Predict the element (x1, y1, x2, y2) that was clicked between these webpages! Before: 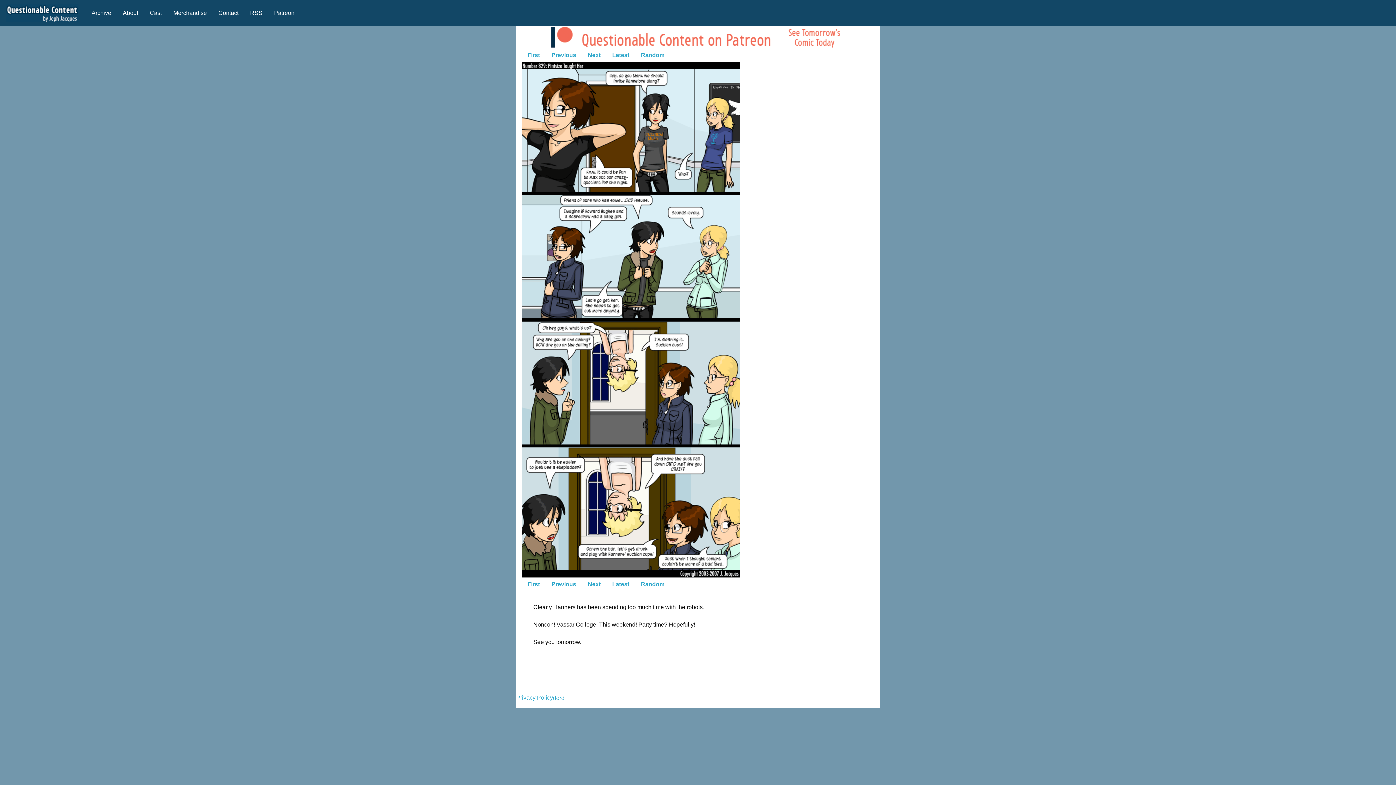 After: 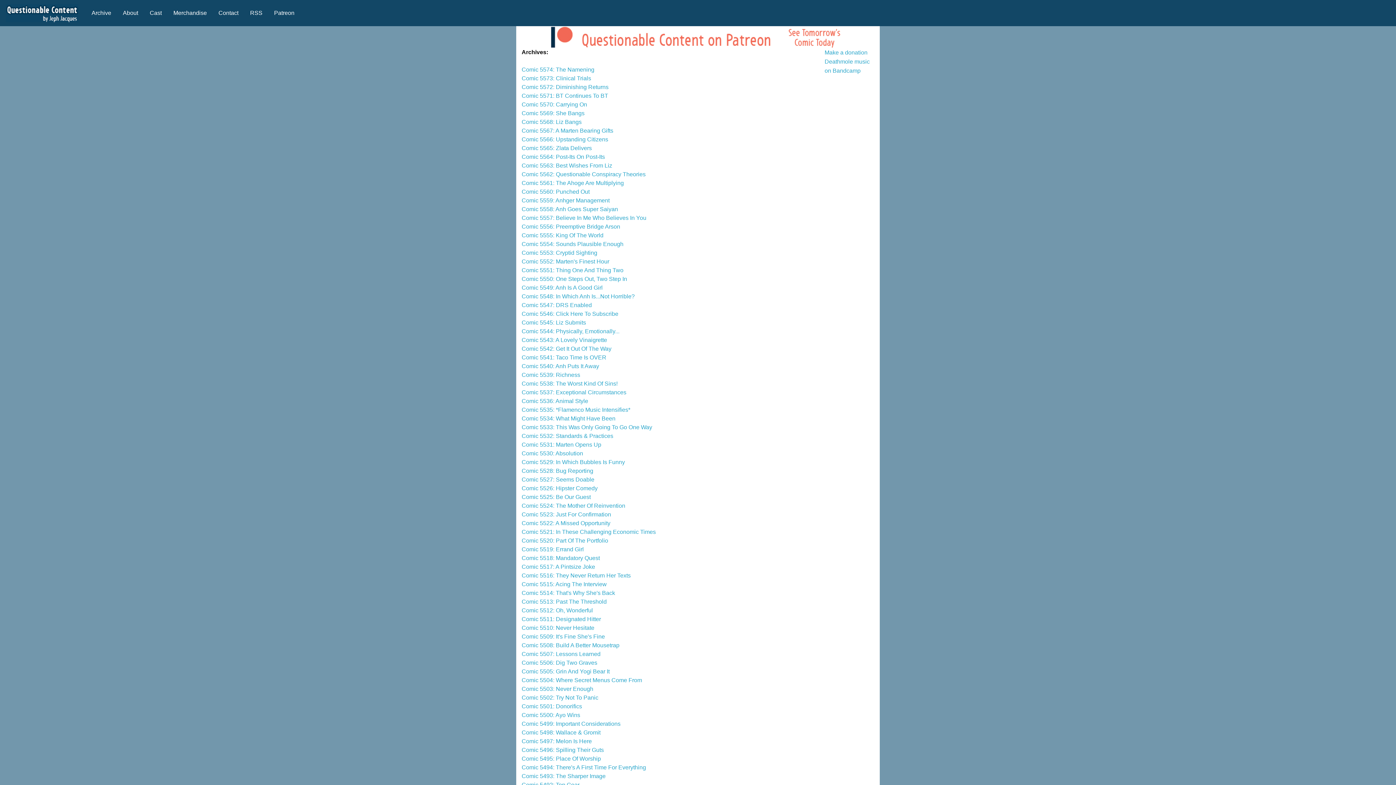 Action: label: Archive bbox: (85, 6, 117, 20)